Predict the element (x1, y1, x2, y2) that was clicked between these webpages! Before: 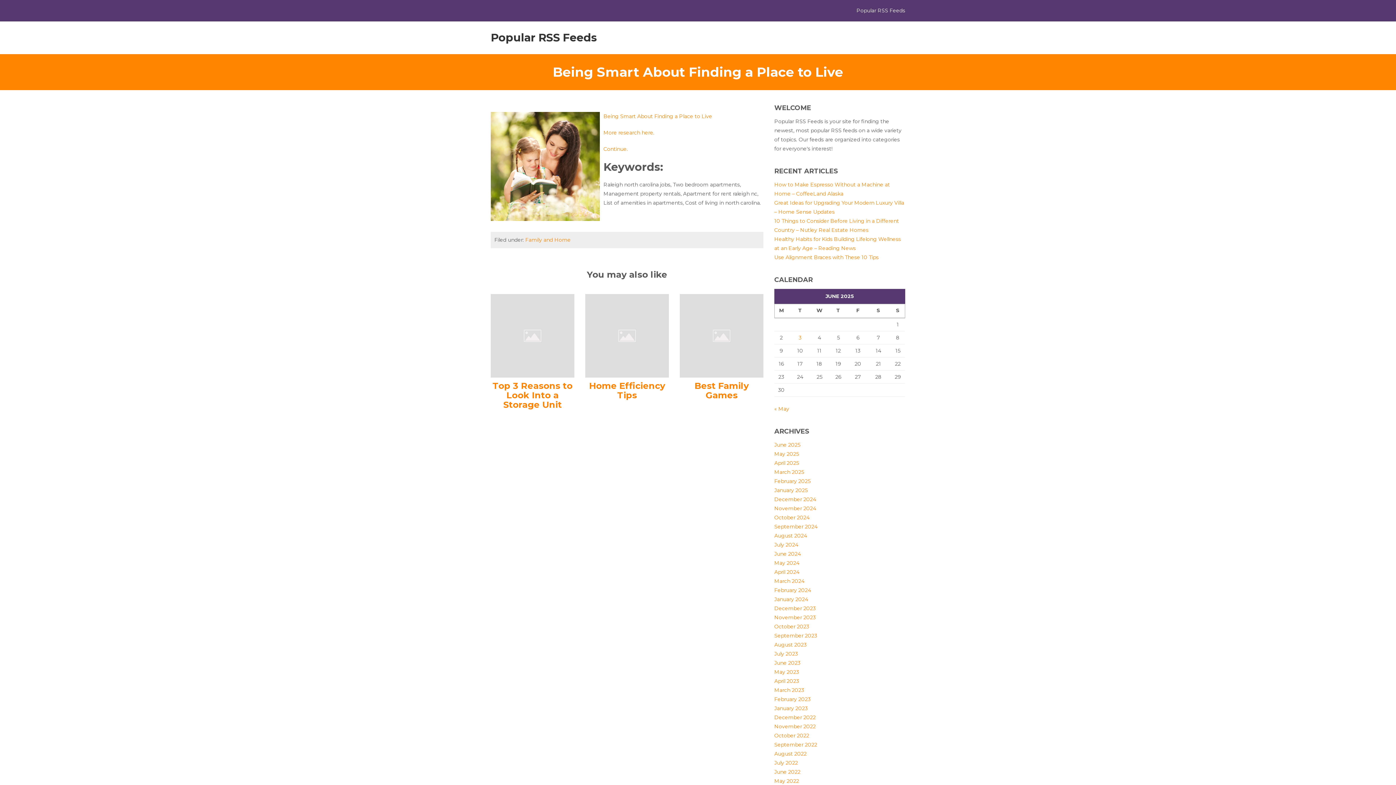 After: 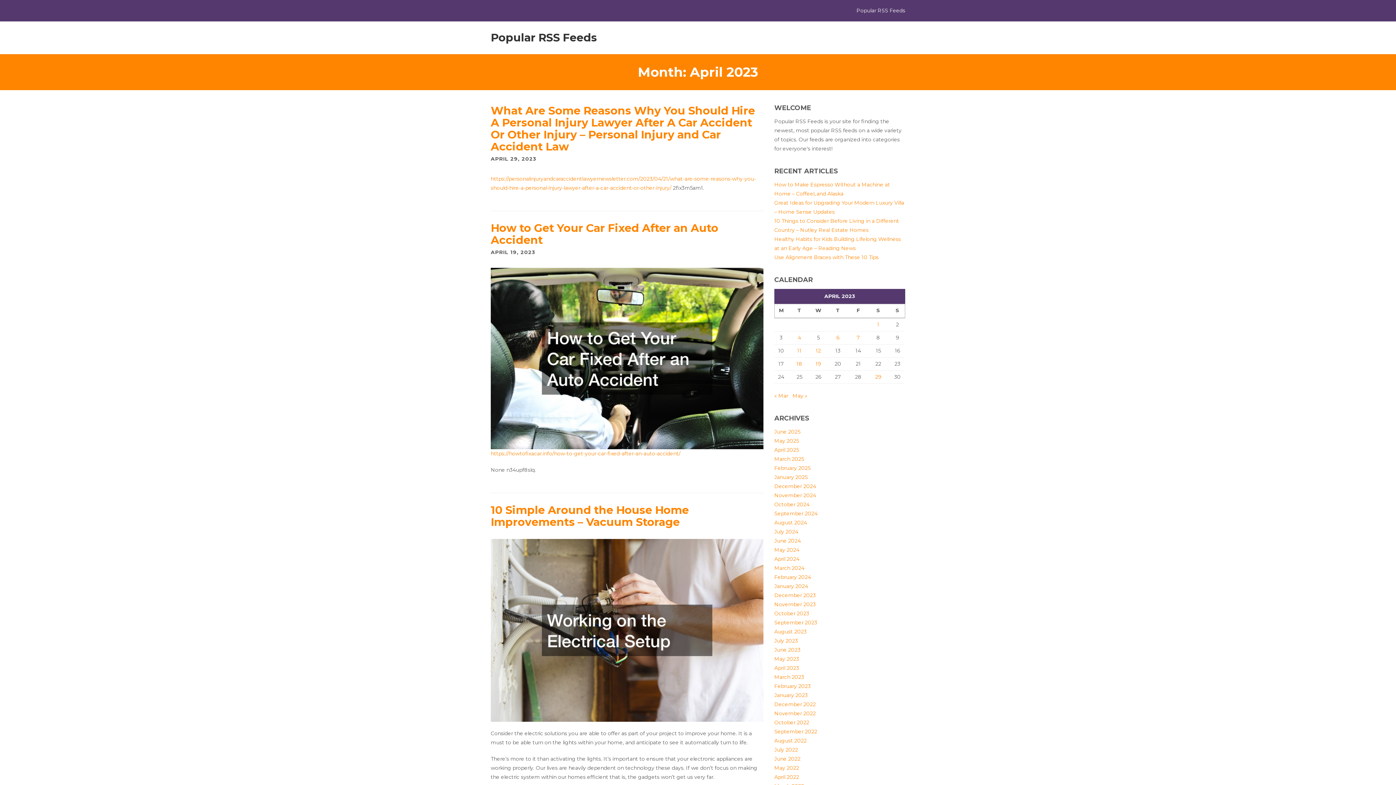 Action: bbox: (774, 678, 799, 684) label: April 2023